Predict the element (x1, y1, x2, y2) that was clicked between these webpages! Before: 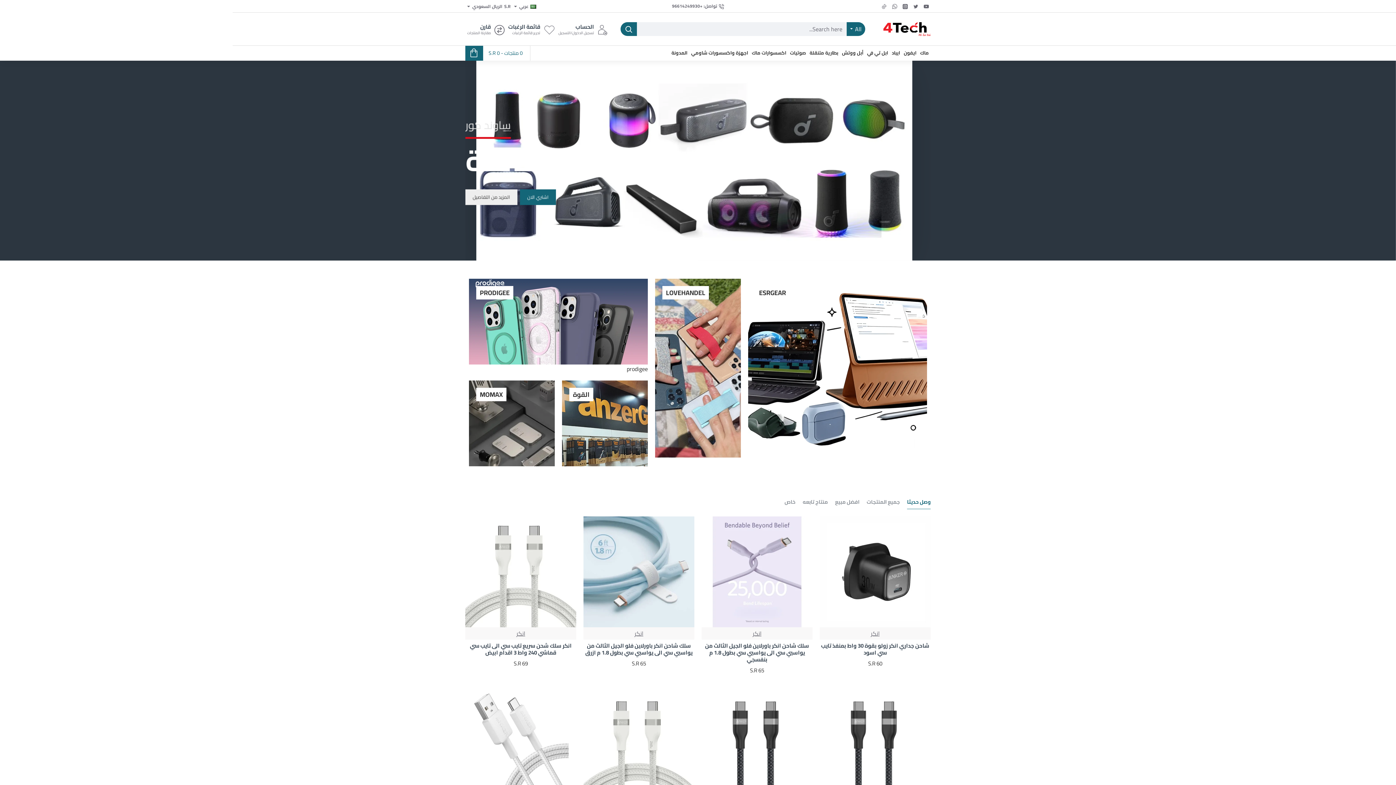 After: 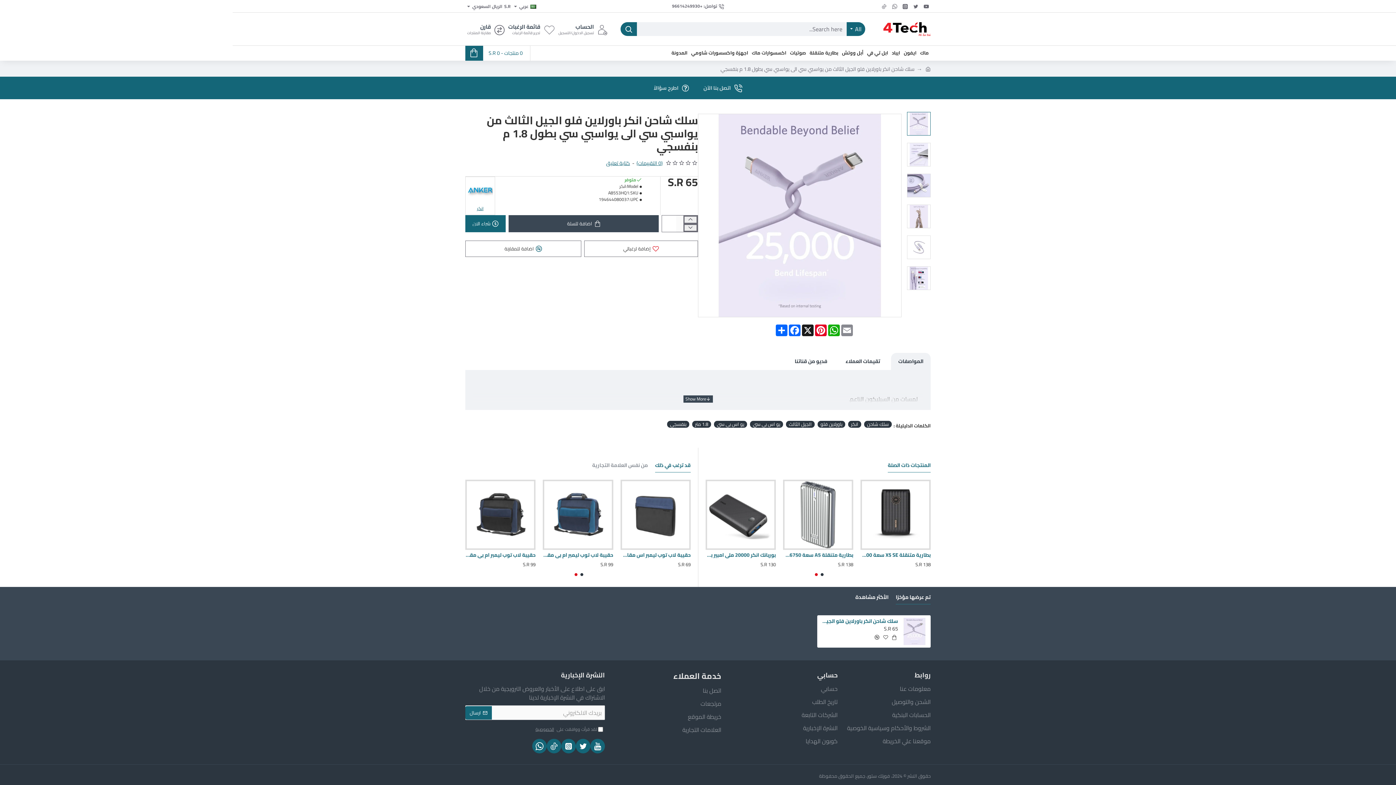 Action: label: سلك شاحن انكر باورلاين فلو الجيل الثالث من يواسبي سي الى يواسبي سي بطول 1.8 م بنفسجي bbox: (701, 642, 812, 663)